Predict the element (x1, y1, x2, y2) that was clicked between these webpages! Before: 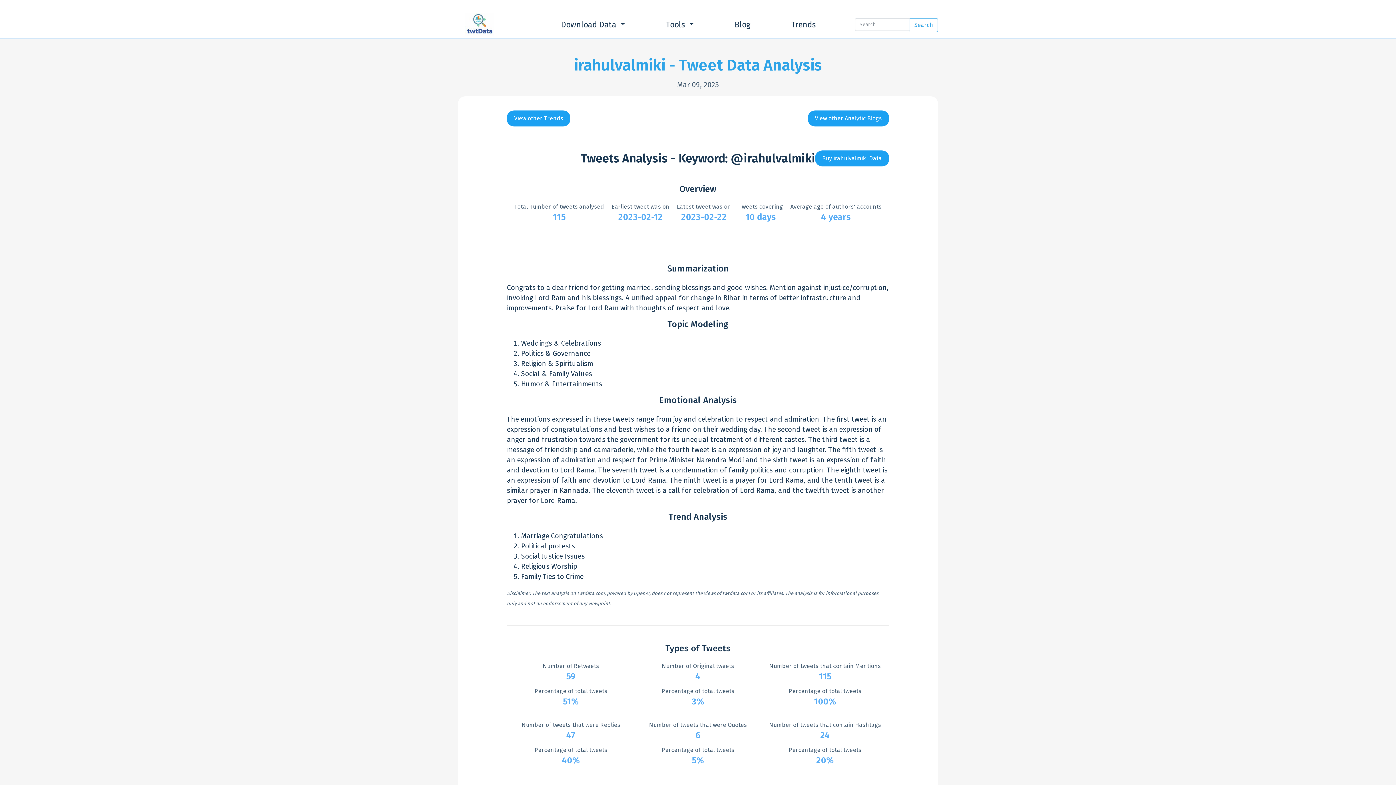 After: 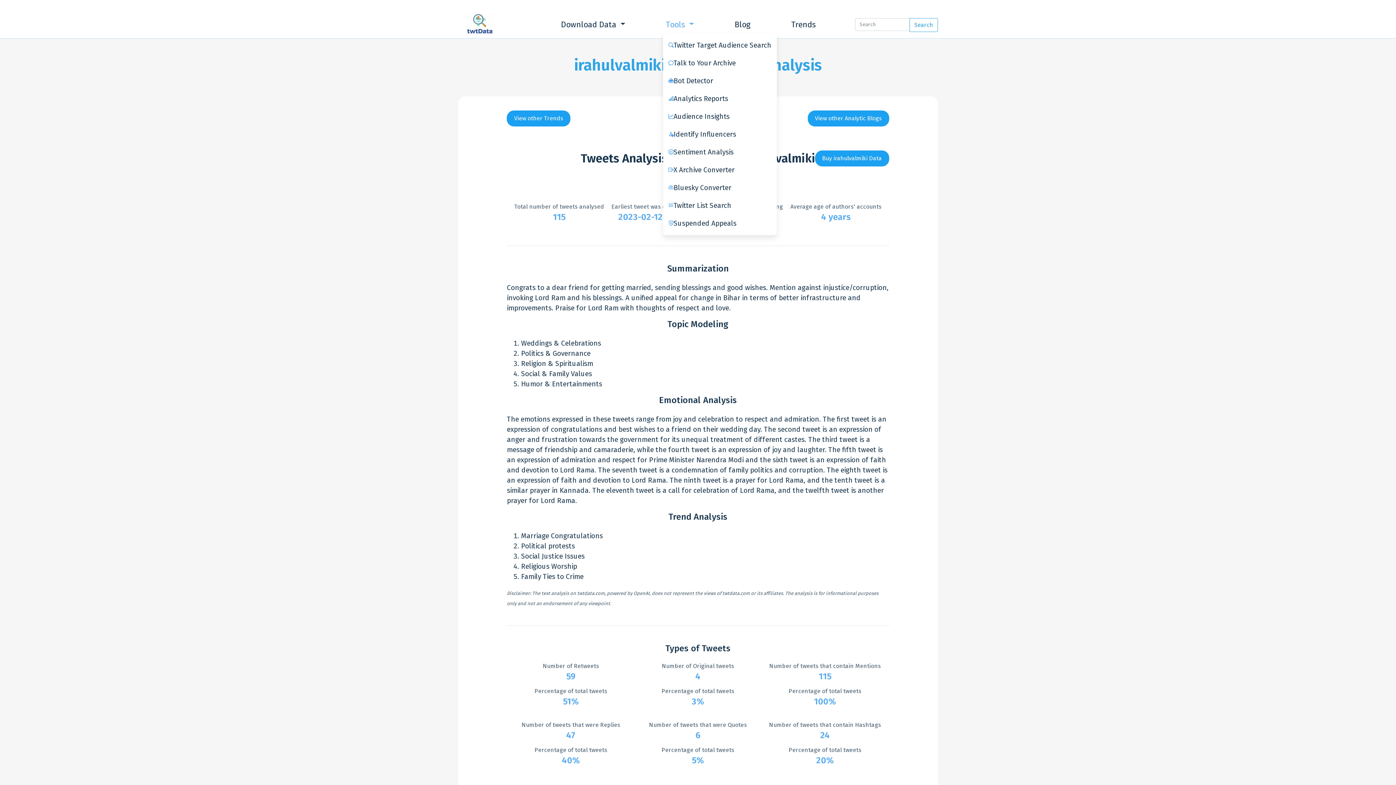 Action: bbox: (663, 16, 696, 32) label: Tools 